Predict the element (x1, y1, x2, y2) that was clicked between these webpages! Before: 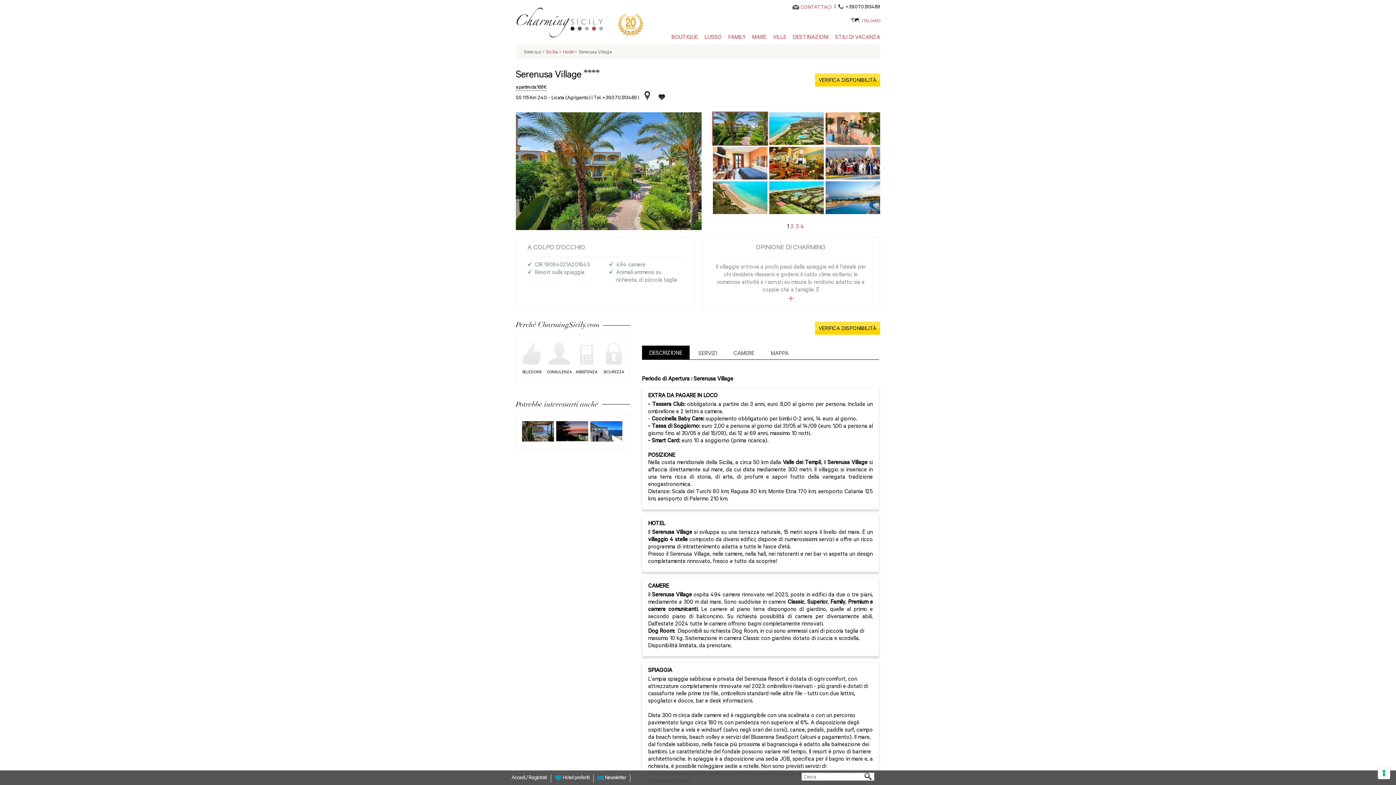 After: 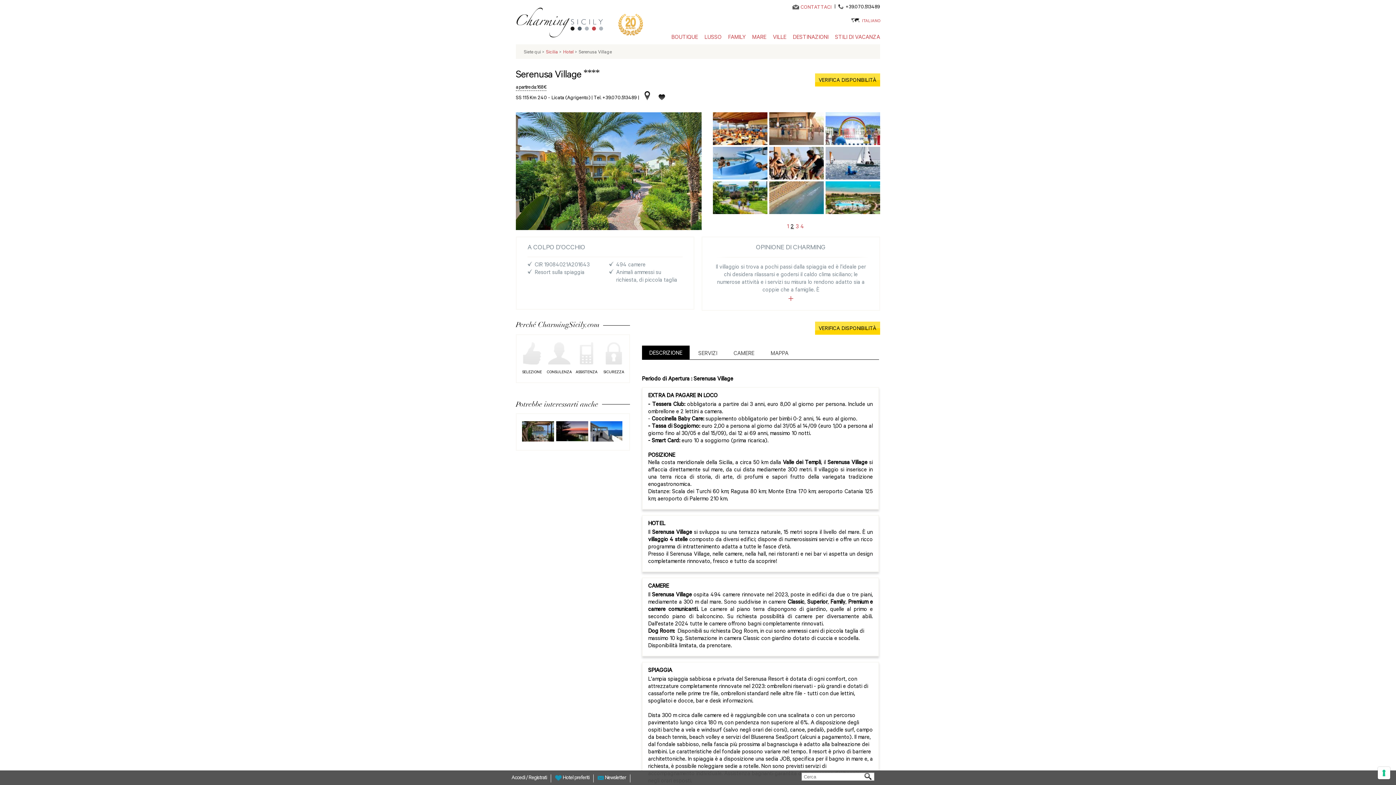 Action: bbox: (790, 224, 794, 230) label: 2